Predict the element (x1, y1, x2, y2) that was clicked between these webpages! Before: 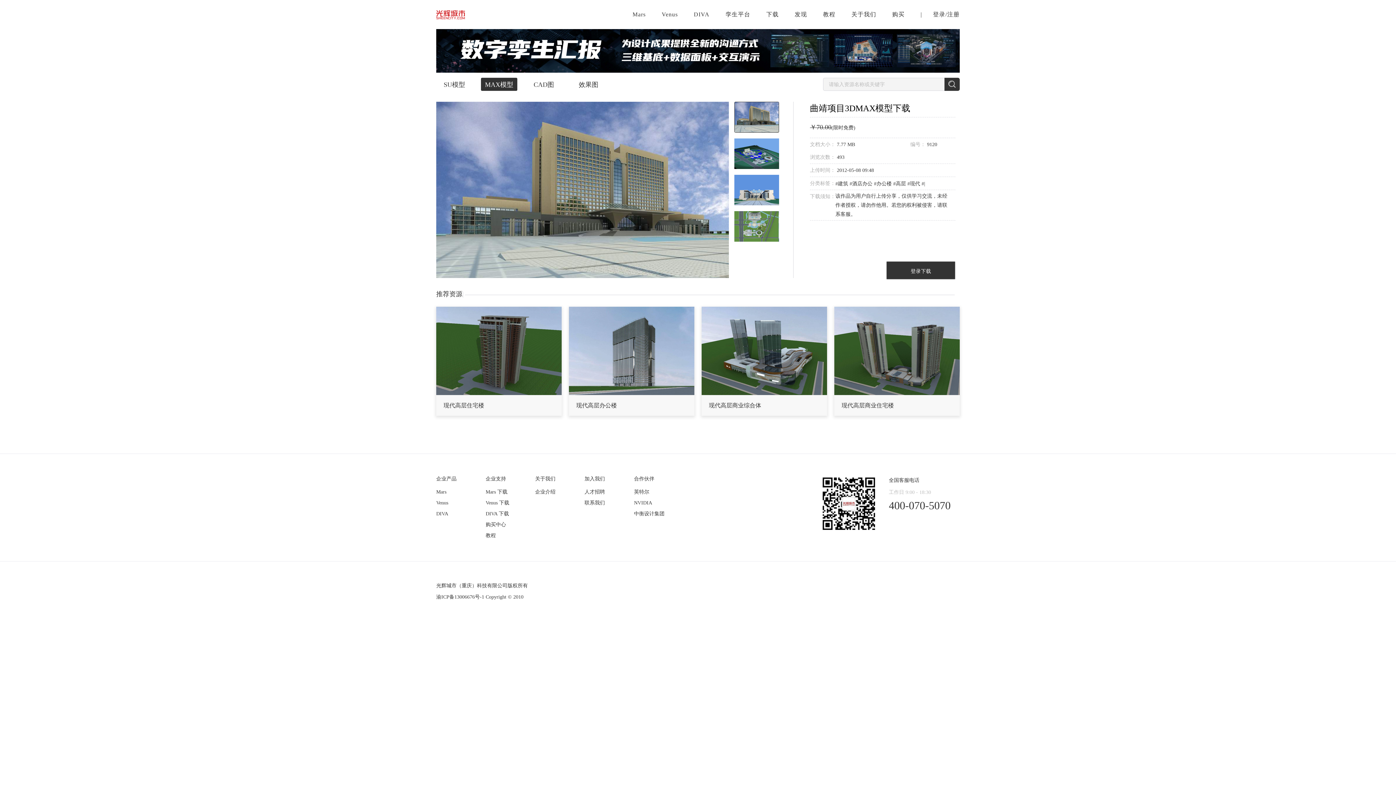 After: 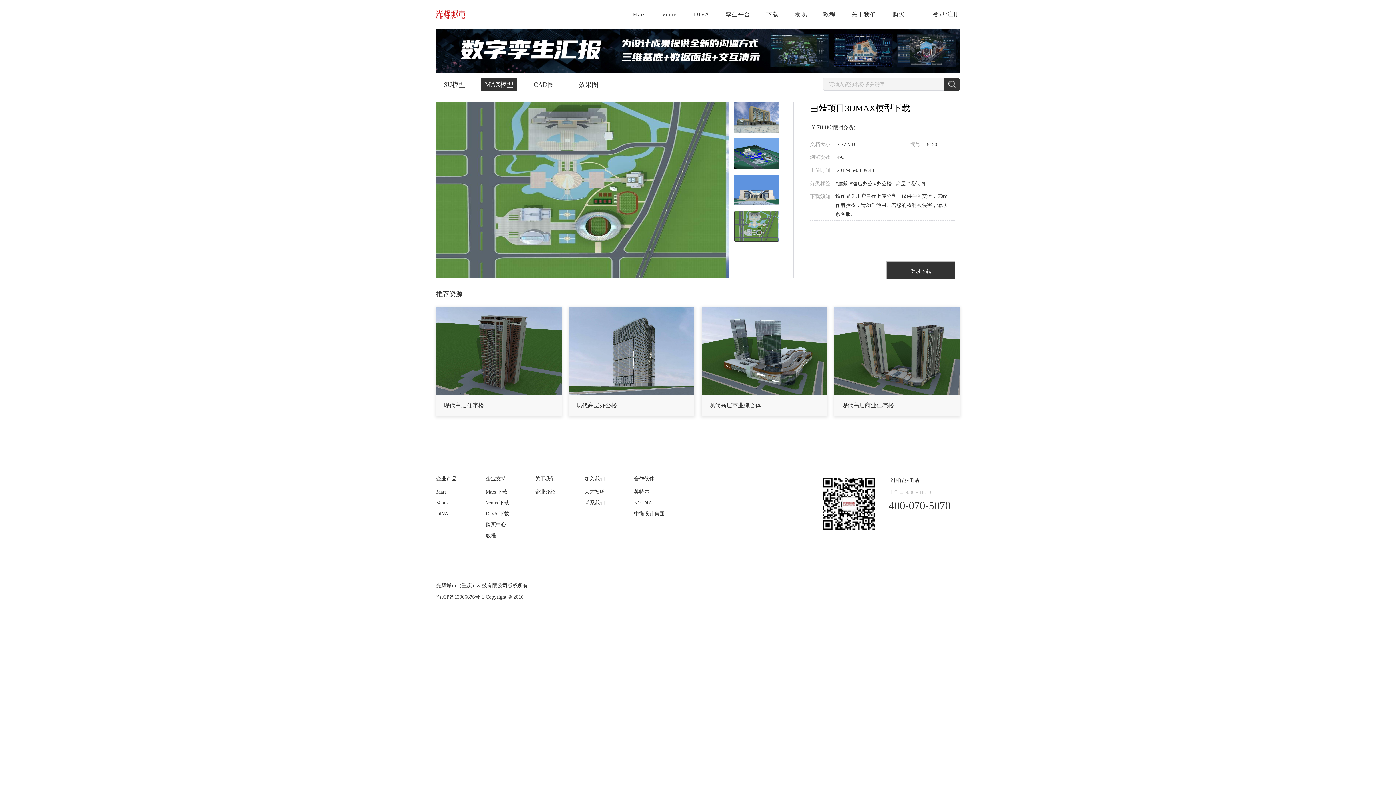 Action: bbox: (734, 210, 779, 241)